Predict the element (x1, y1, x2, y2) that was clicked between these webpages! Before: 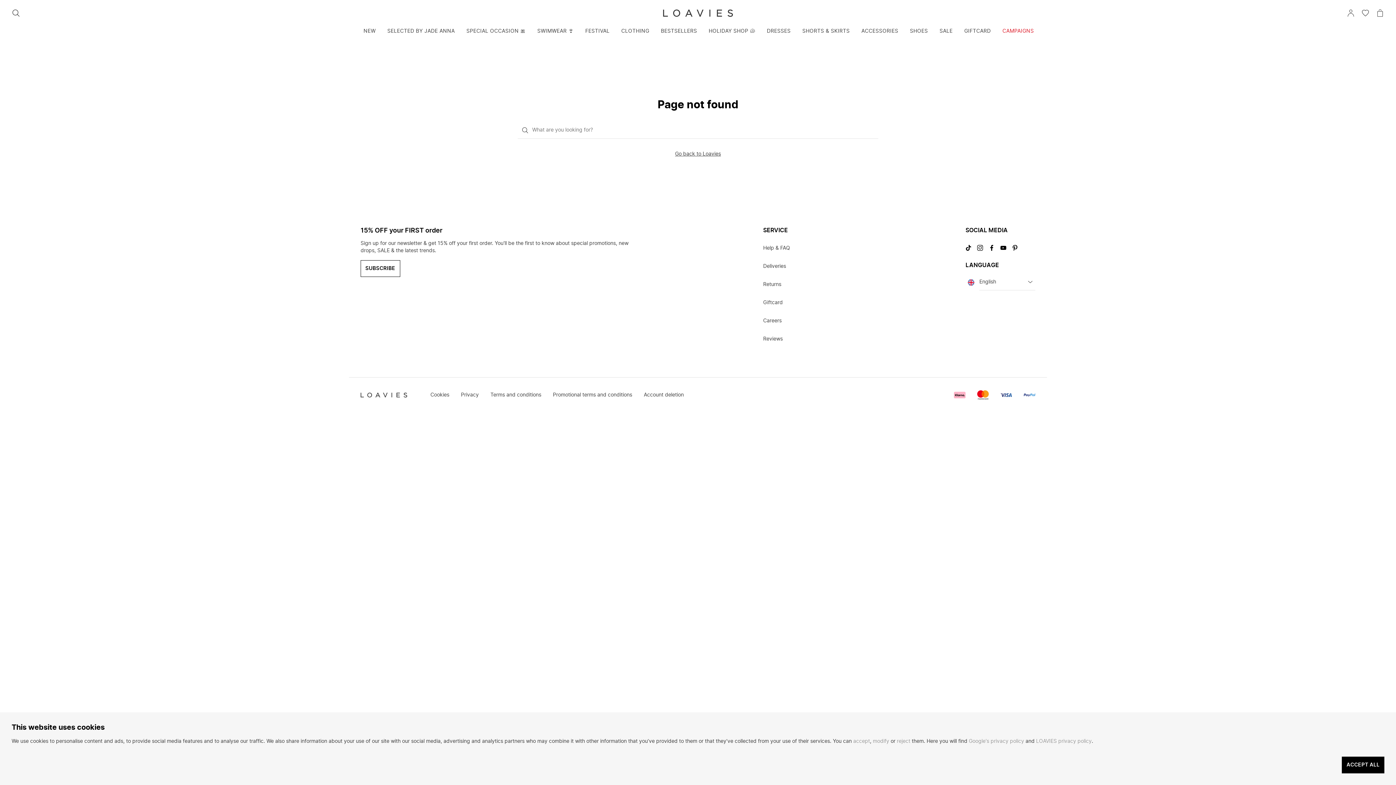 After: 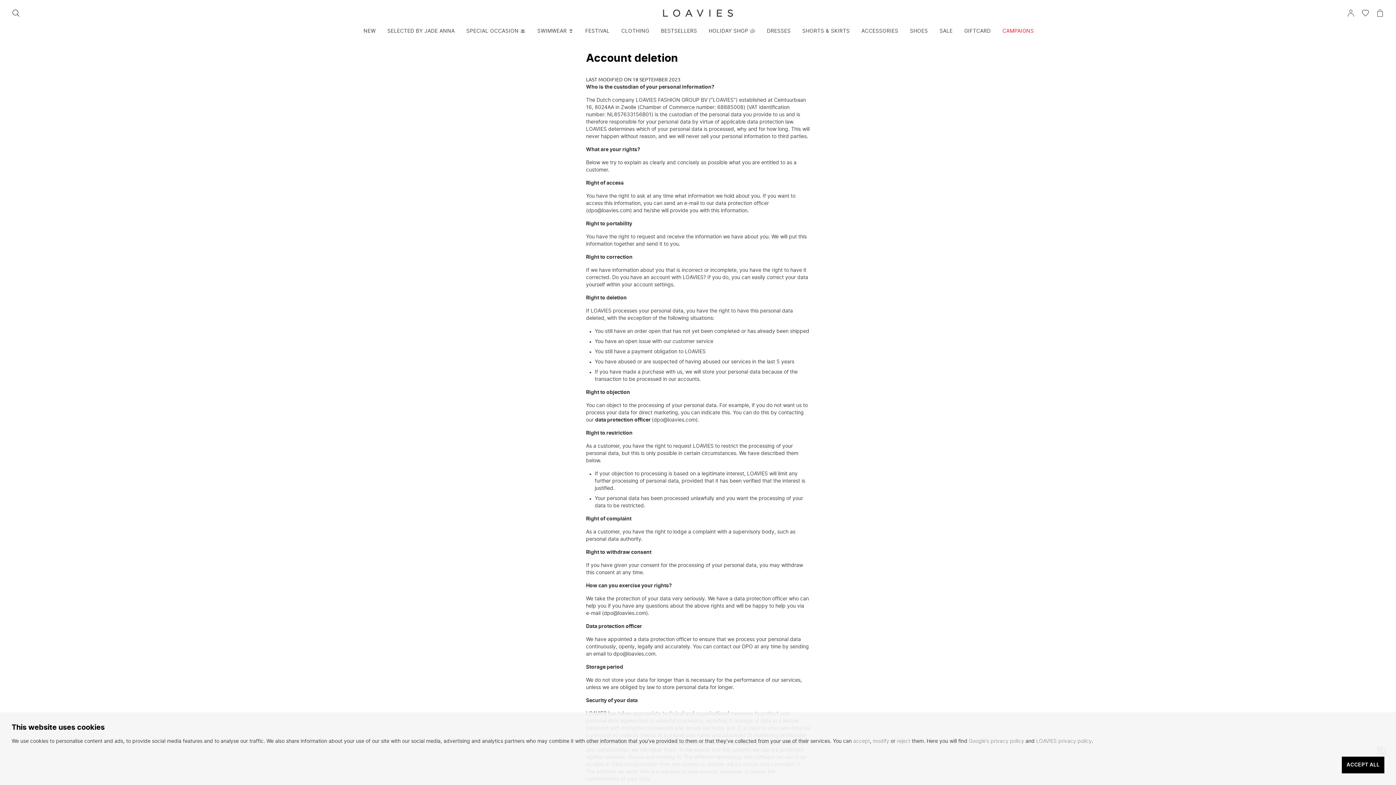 Action: label: Account deletion bbox: (644, 392, 684, 397)